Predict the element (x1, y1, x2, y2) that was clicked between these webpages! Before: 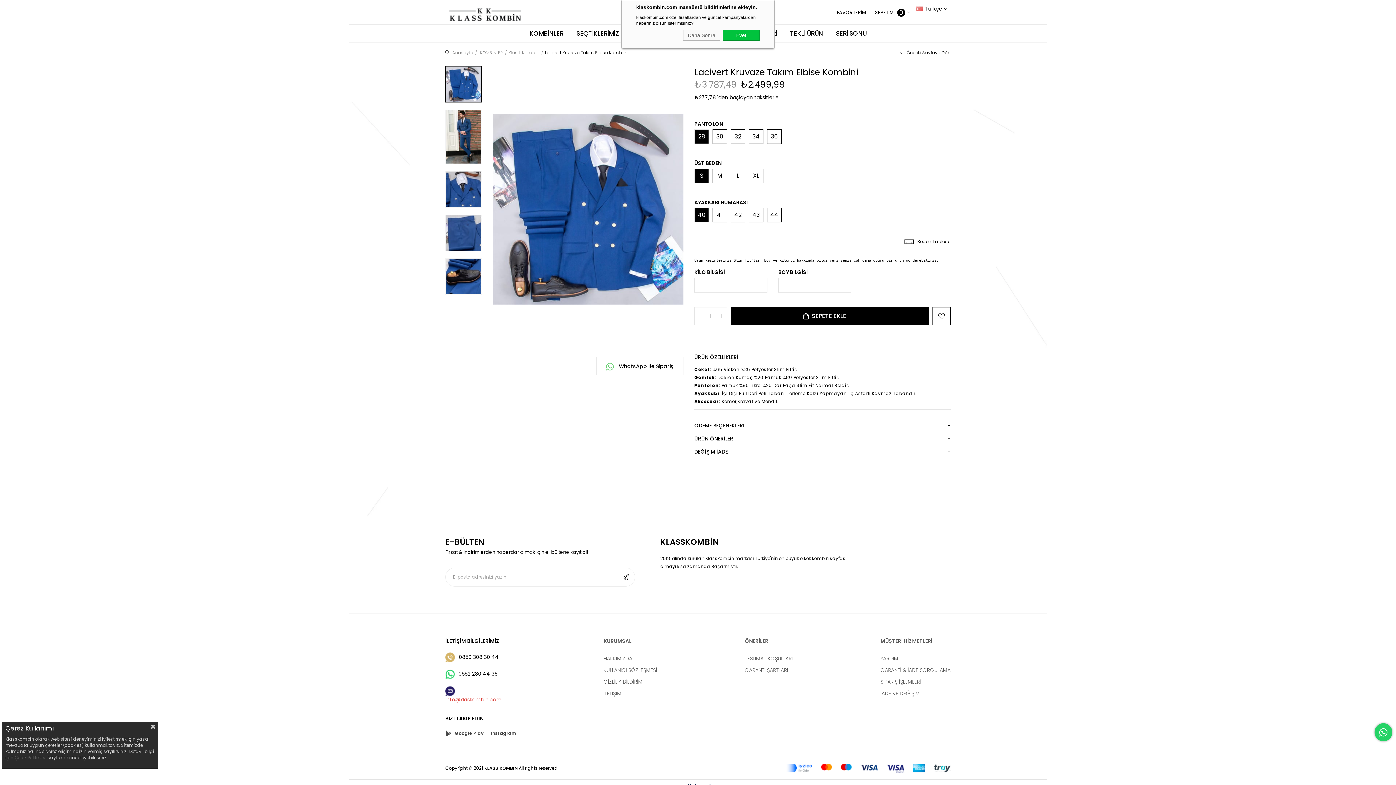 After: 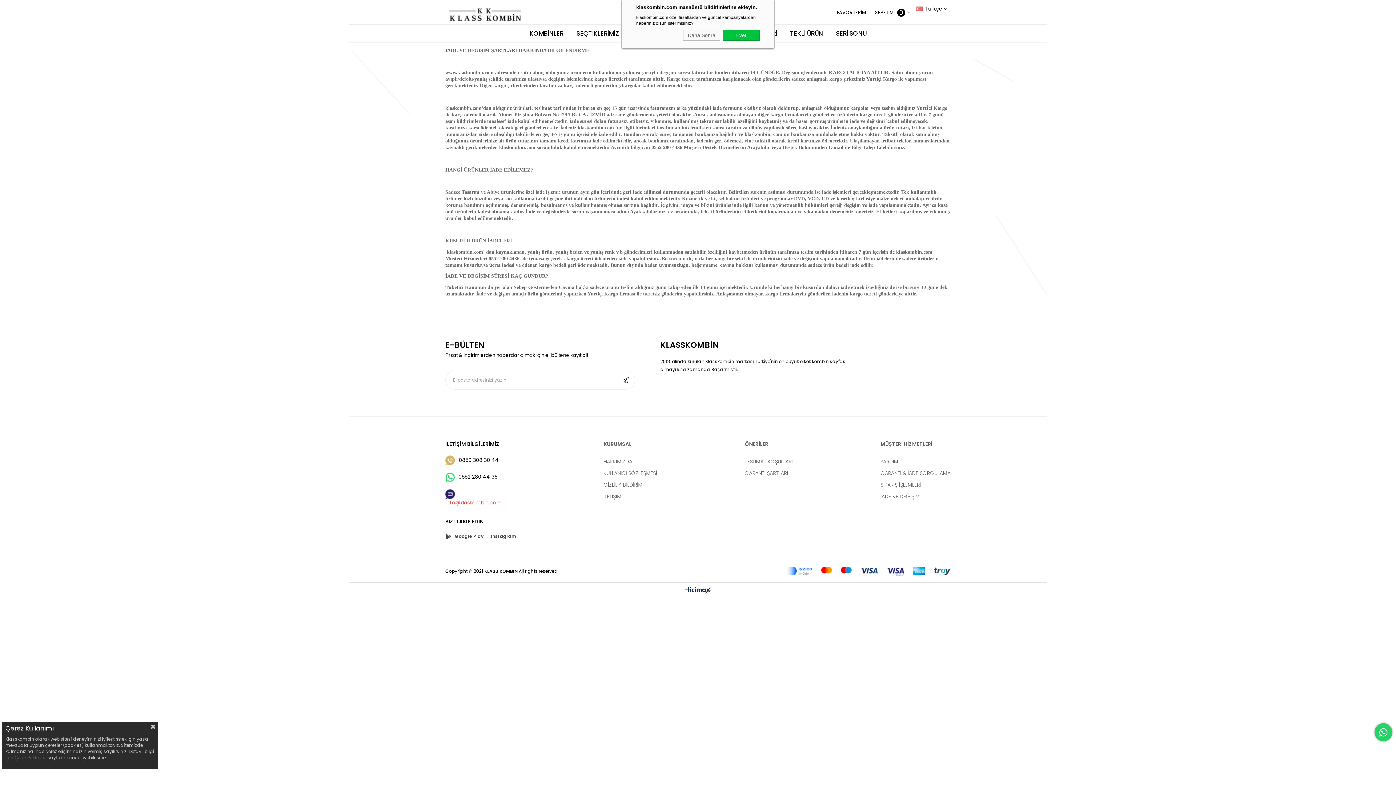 Action: bbox: (880, 687, 950, 699) label: İADE VE DEĞİŞİM